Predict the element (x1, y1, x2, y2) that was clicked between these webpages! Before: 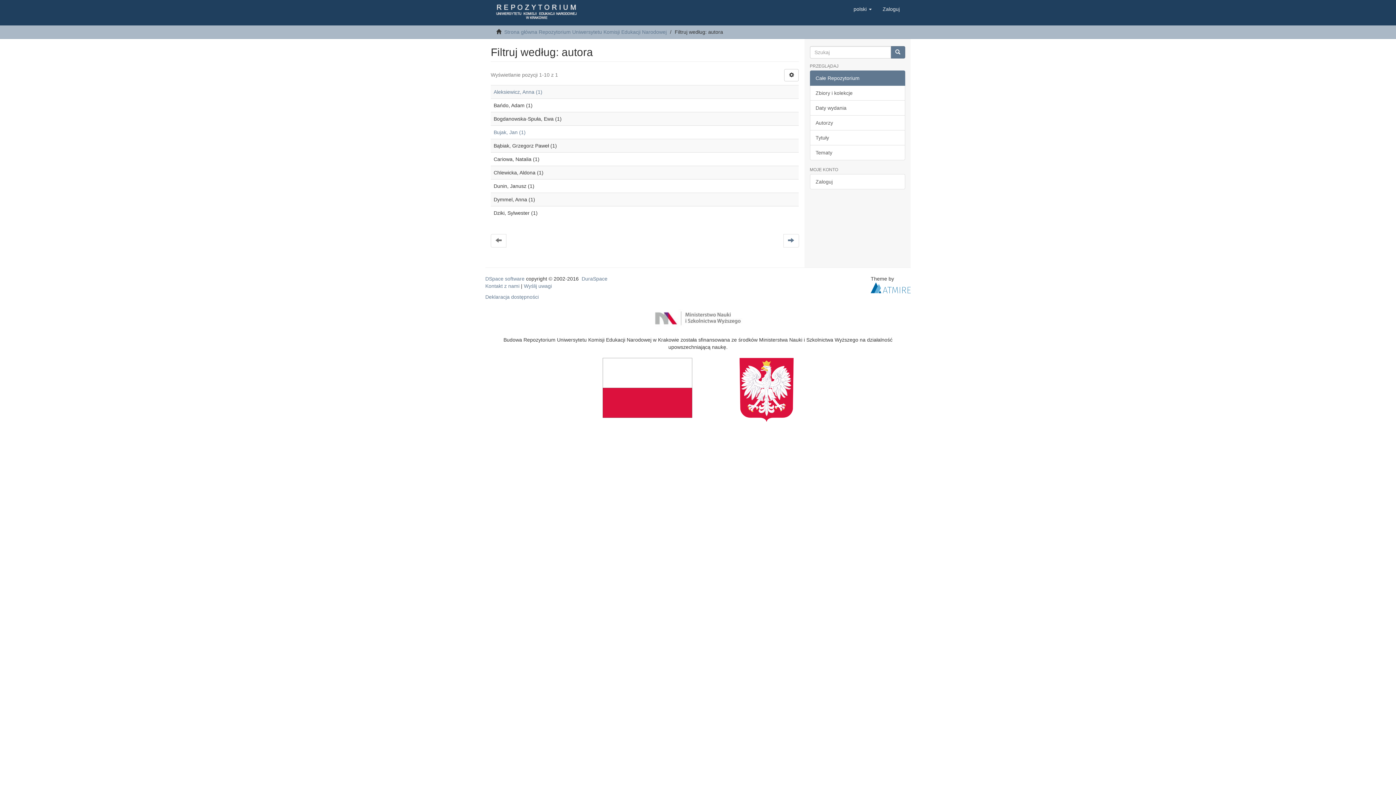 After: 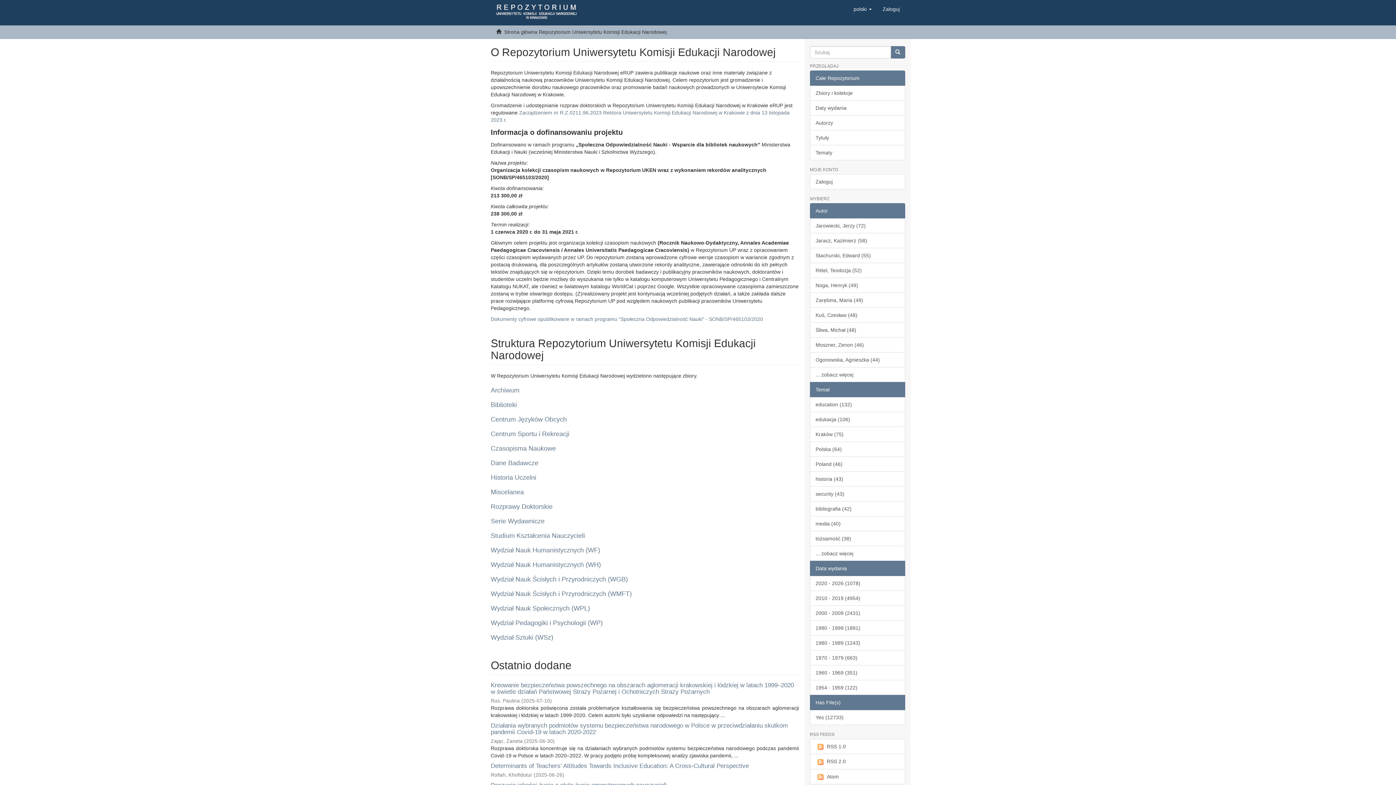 Action: bbox: (504, 29, 666, 34) label: Strona główna Repozytorium Uniwersytetu Komisji Edukacji Narodowej